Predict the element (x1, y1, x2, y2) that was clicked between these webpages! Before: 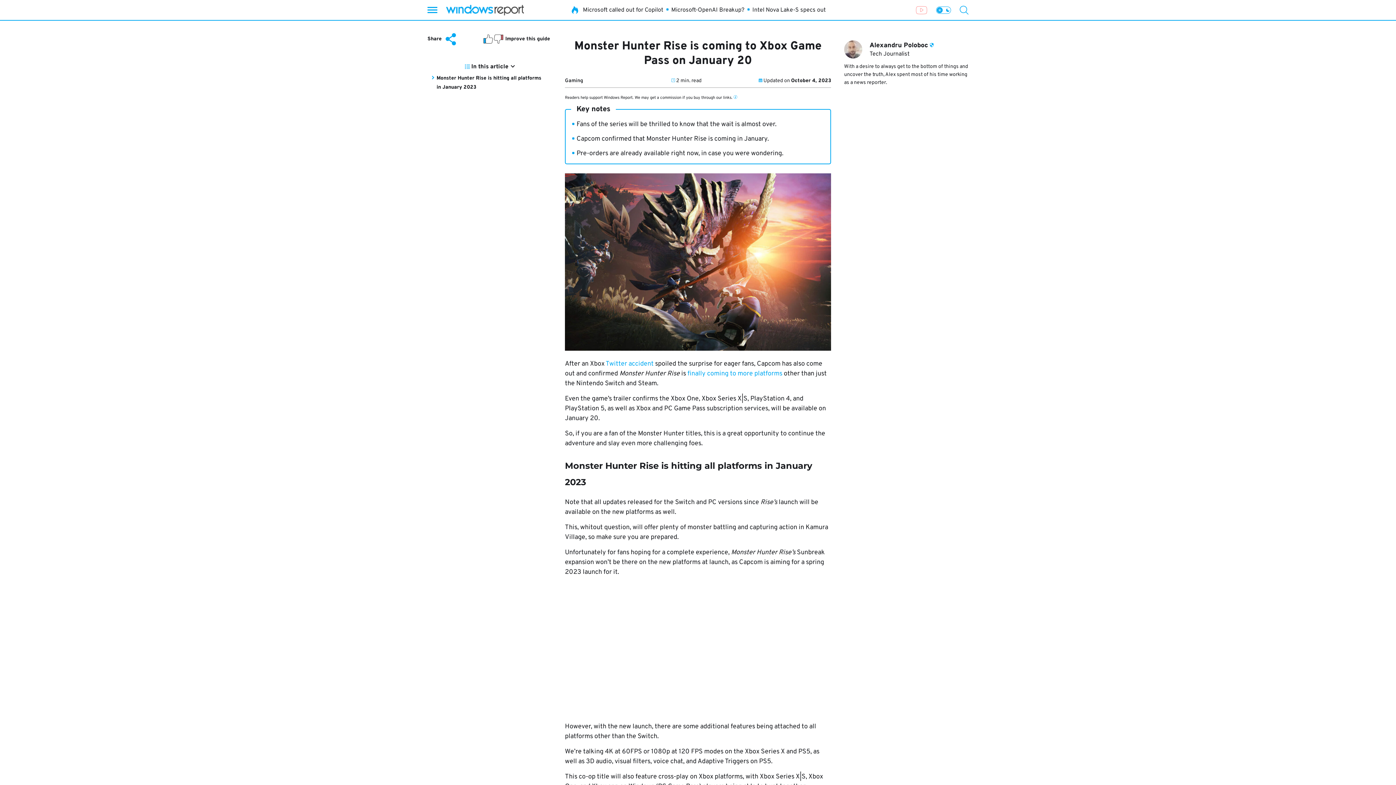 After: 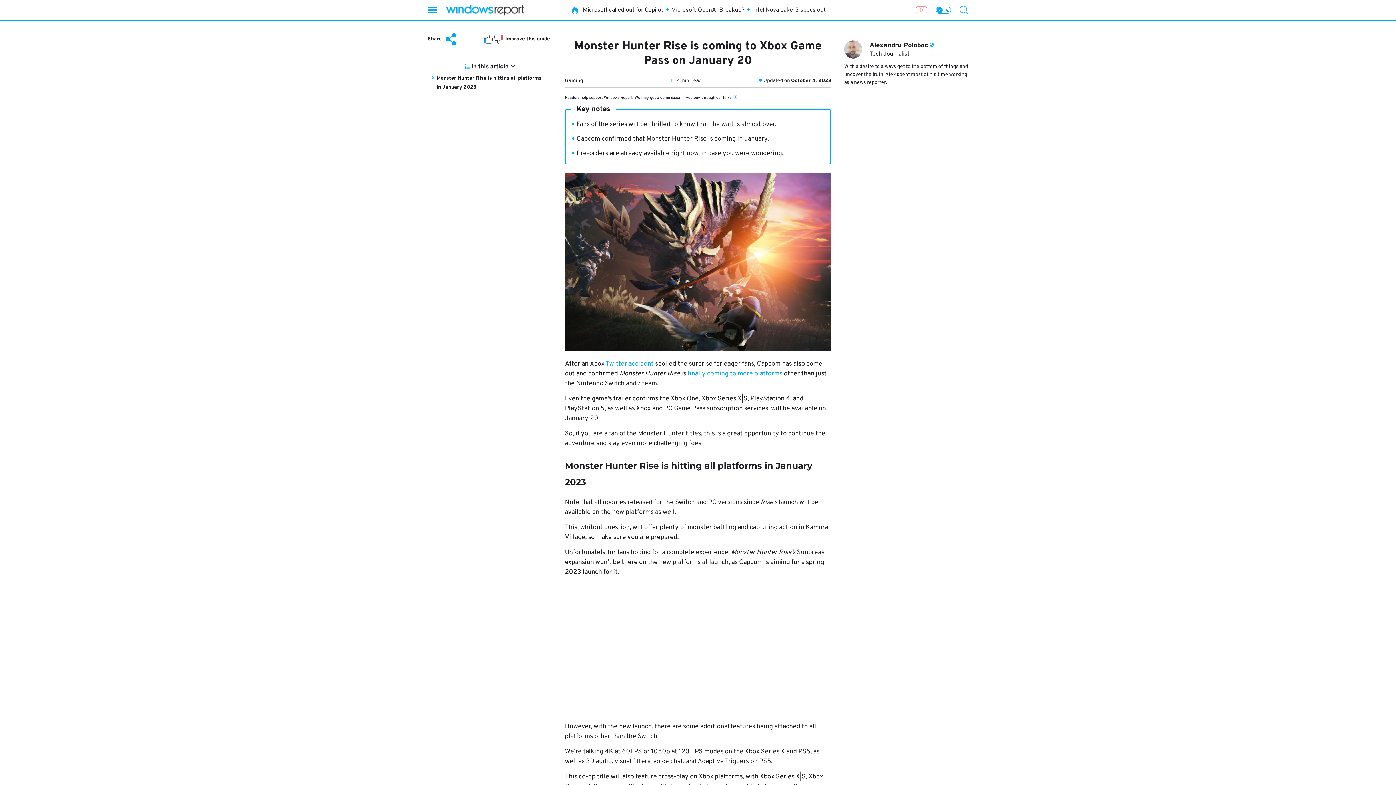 Action: bbox: (916, 5, 927, 14) label: Go to YouTube channel